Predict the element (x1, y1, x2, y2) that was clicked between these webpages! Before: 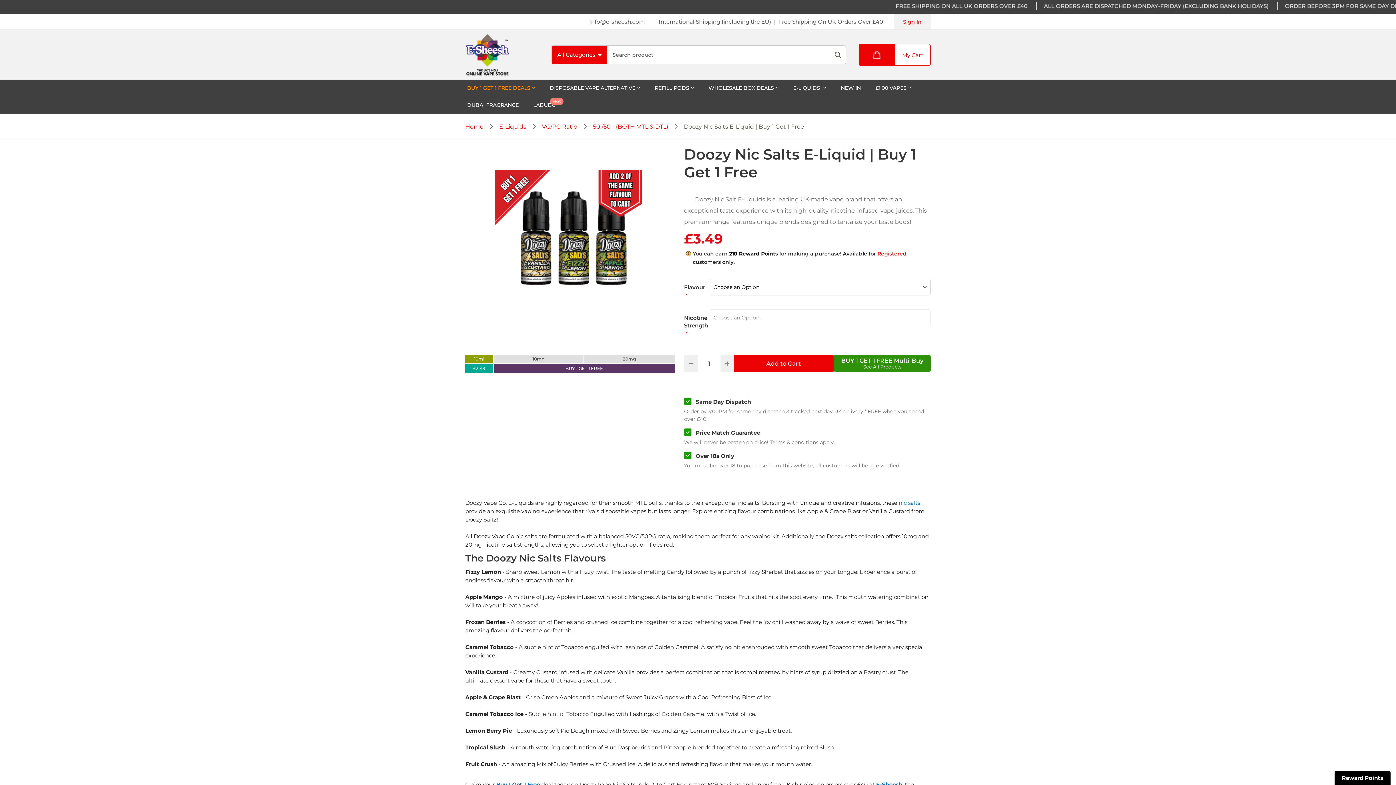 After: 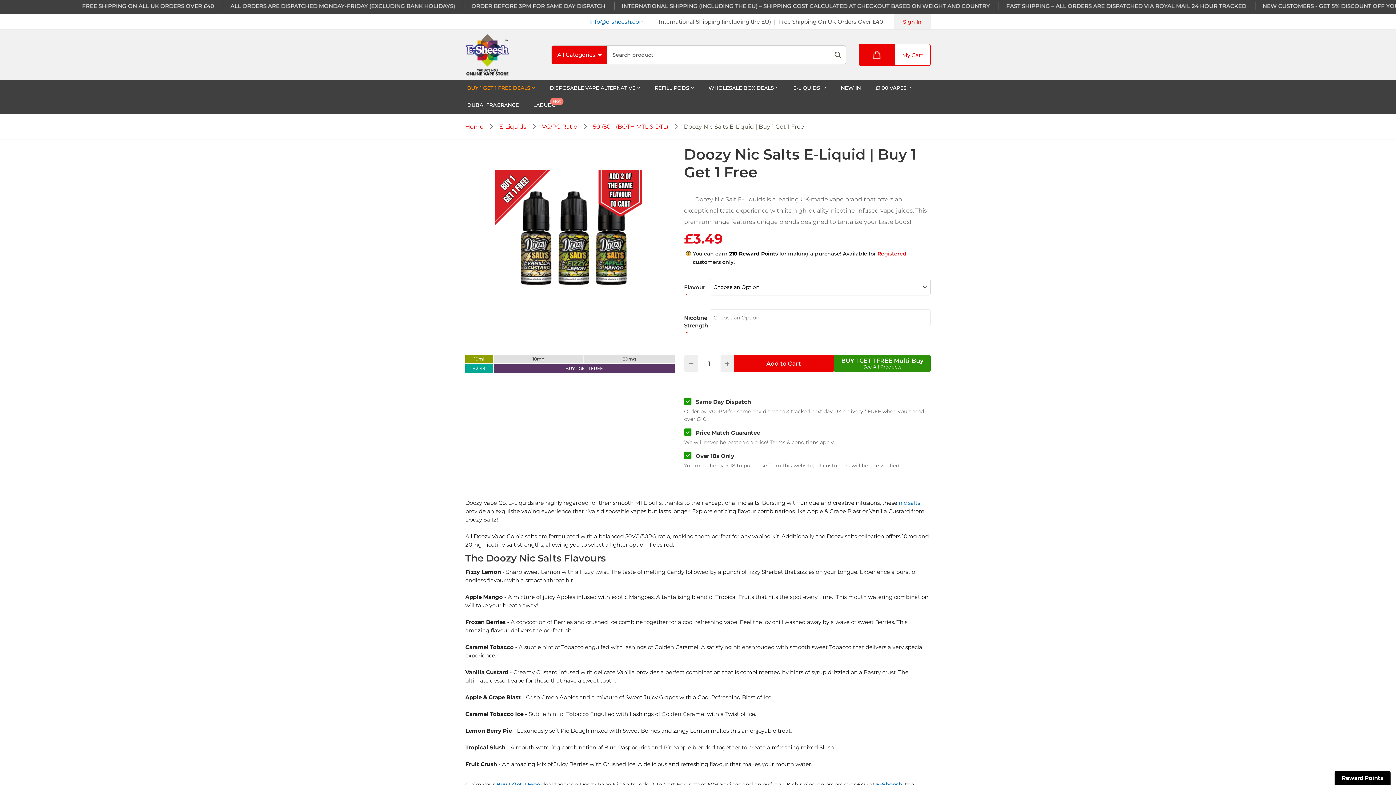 Action: label: Info@e-sheesh.com bbox: (581, 14, 645, 29)